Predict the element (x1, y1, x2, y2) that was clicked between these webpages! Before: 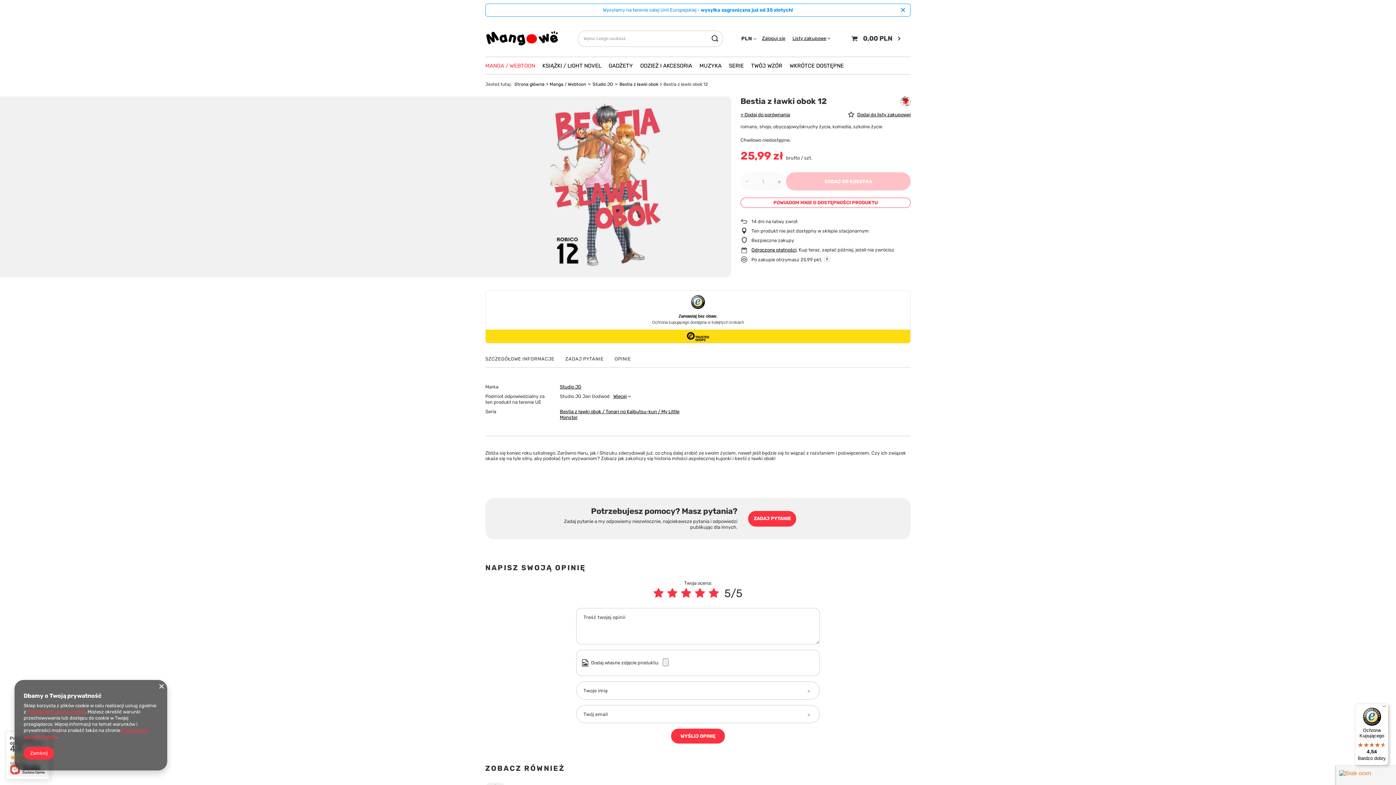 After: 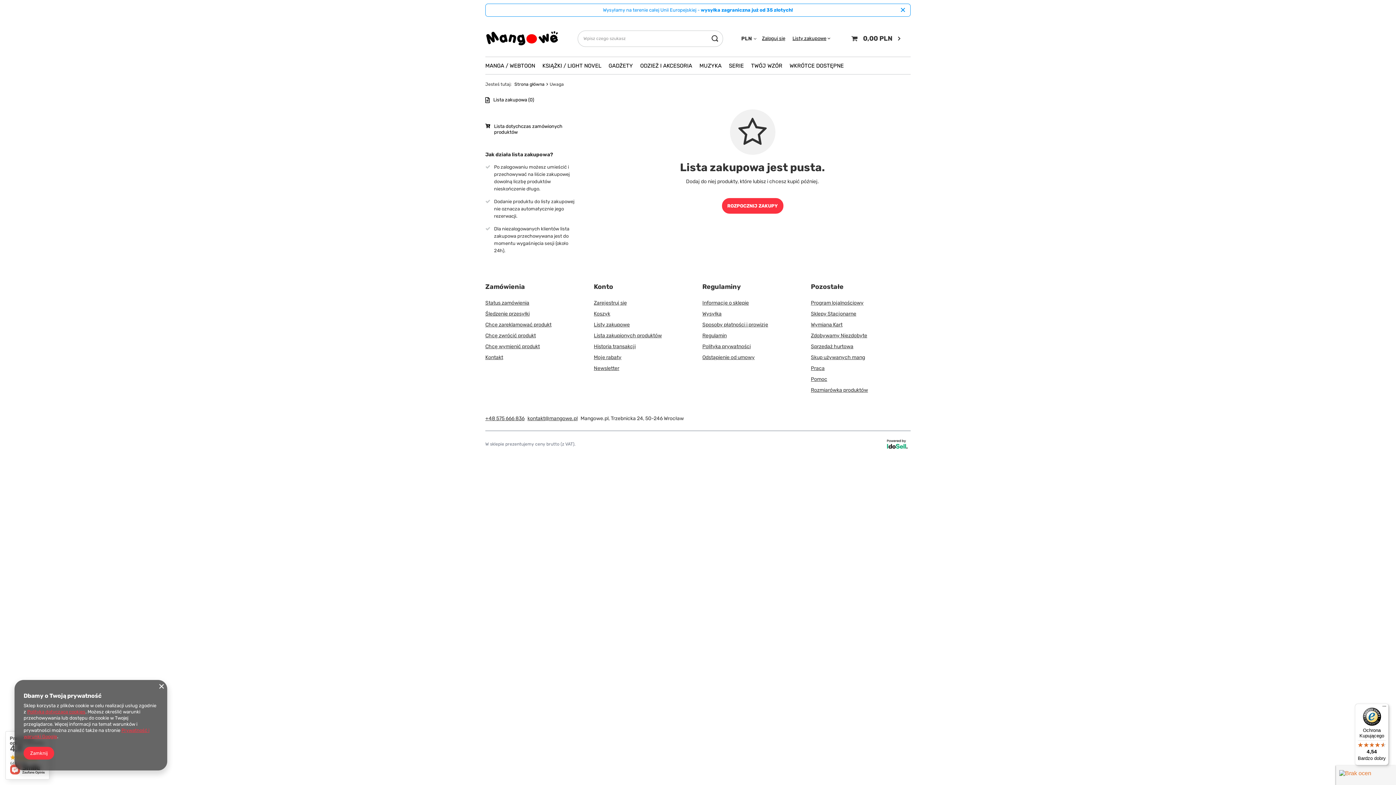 Action: label: Listy zakupowe bbox: (792, 35, 830, 41)